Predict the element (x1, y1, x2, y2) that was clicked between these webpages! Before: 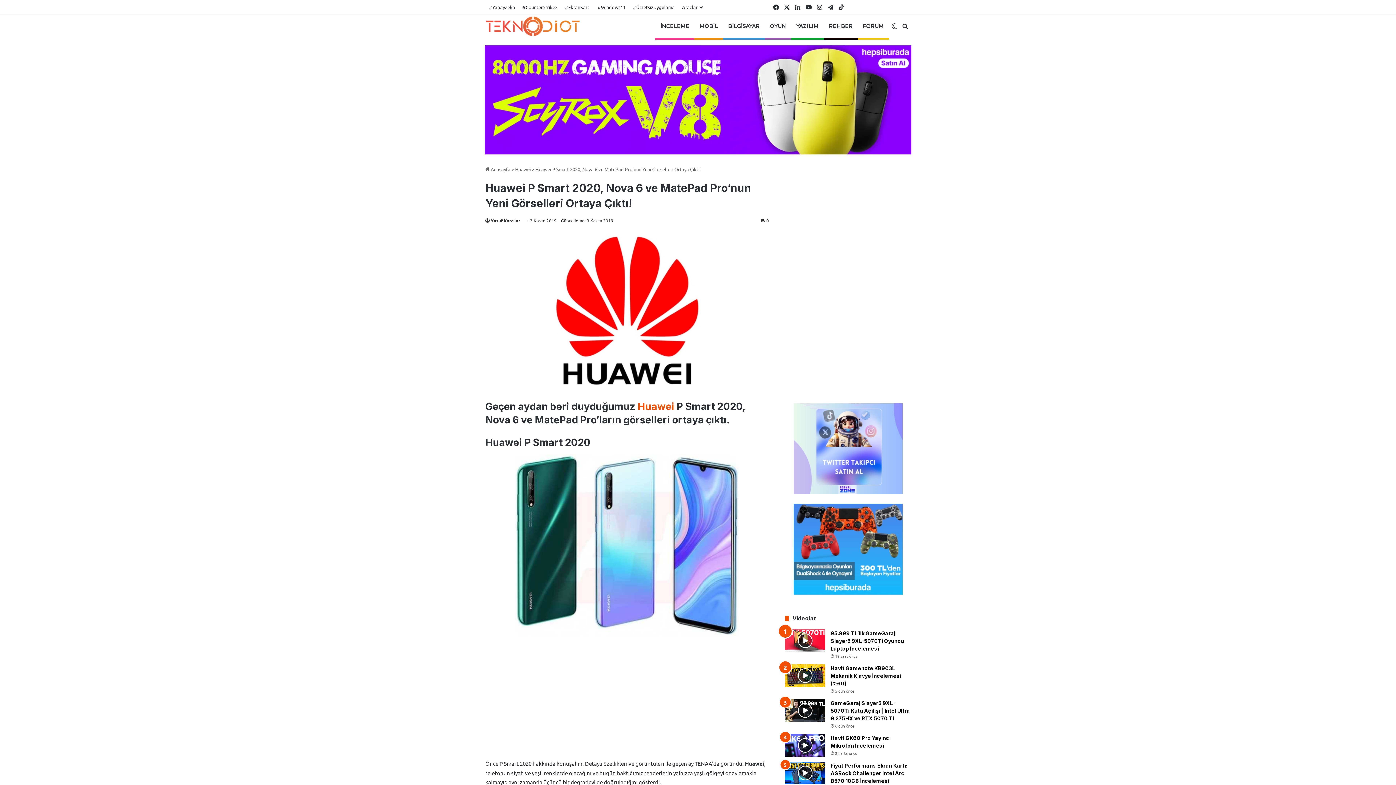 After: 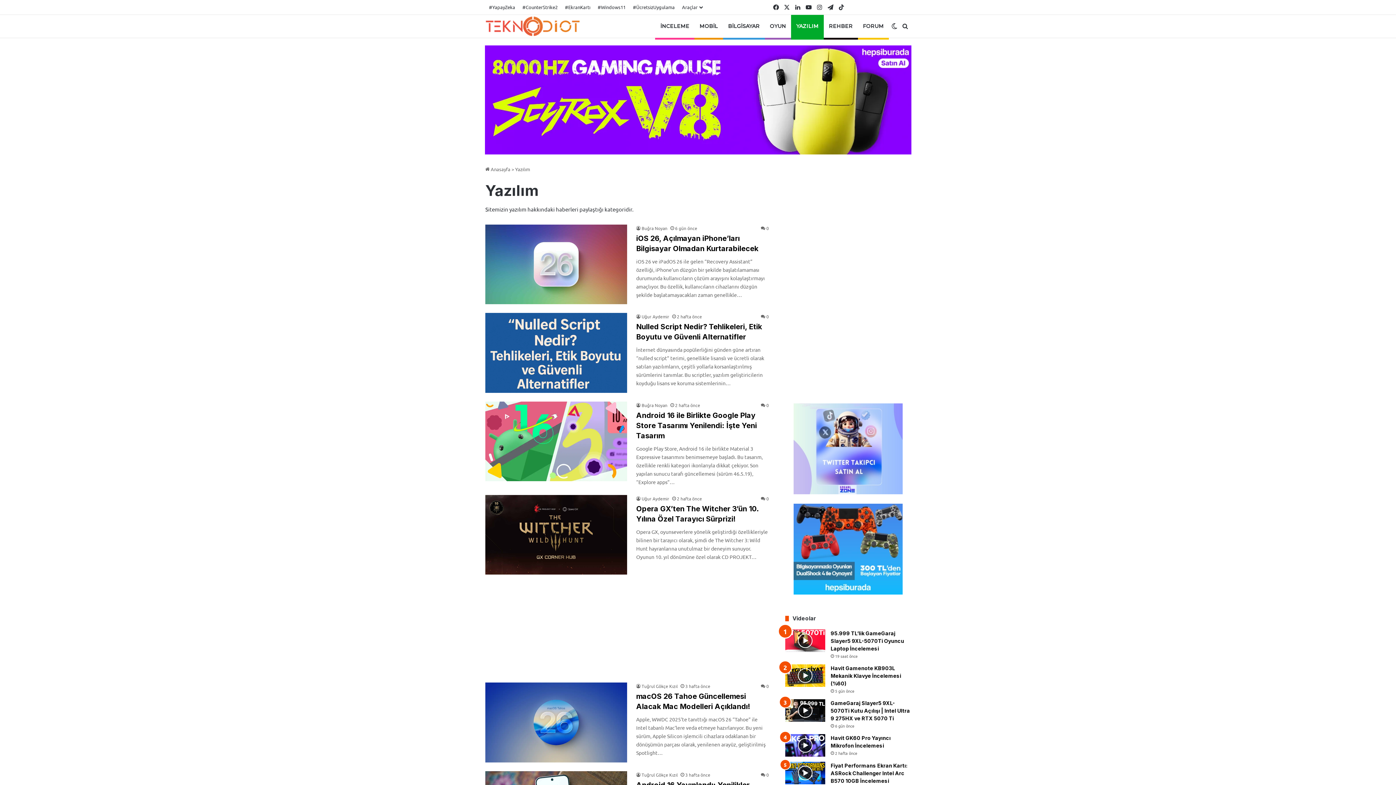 Action: bbox: (791, 14, 823, 37) label: YAZILIM